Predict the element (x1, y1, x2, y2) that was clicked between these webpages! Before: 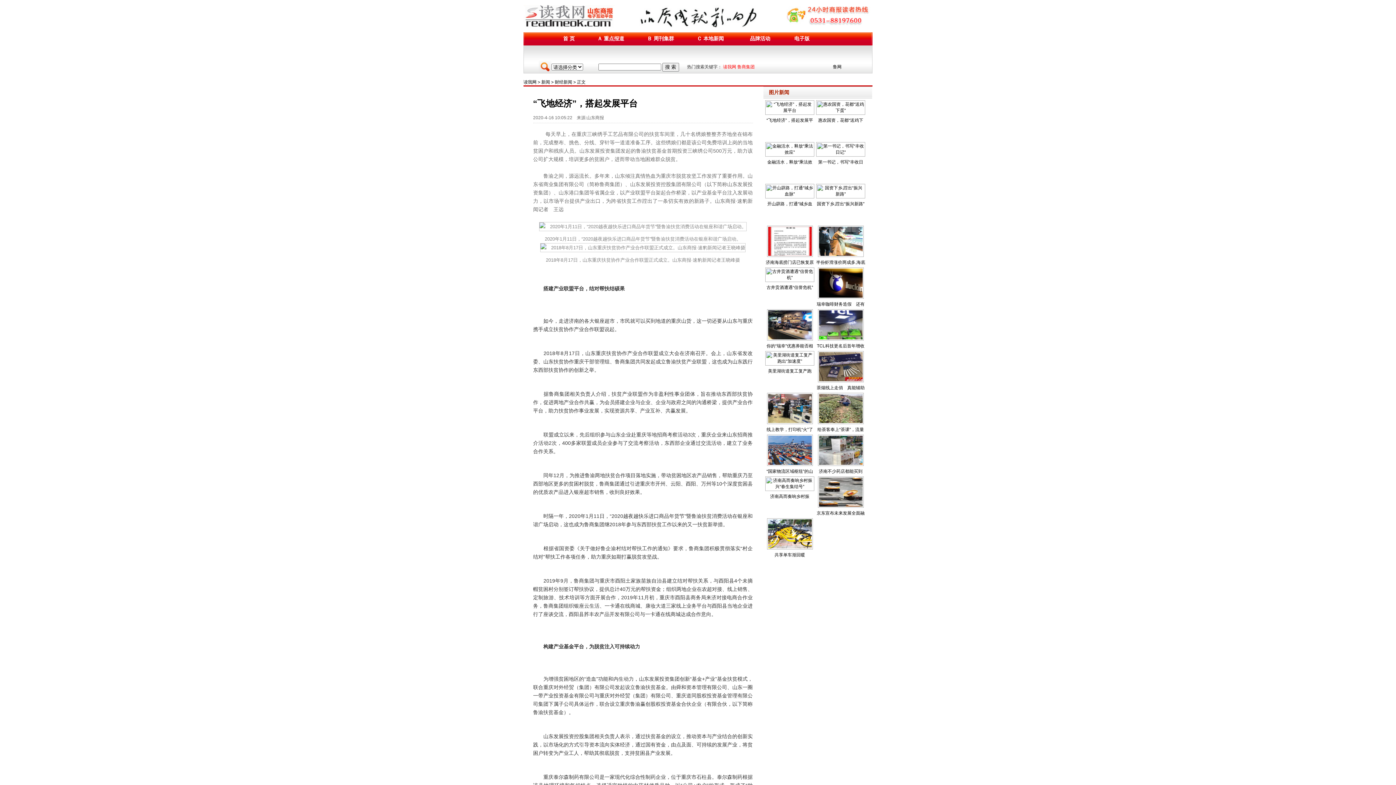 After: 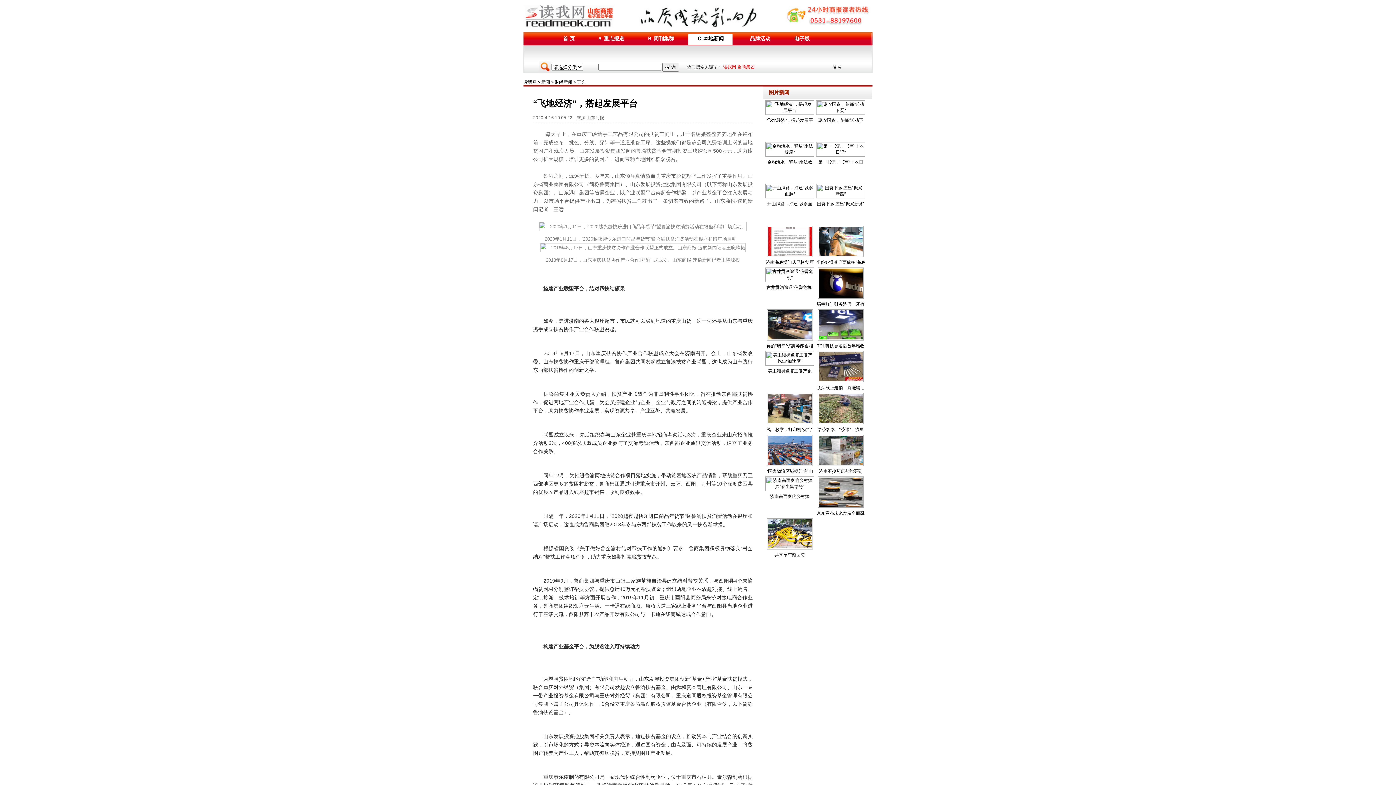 Action: label: Ｃ 本地新闻 bbox: (697, 35, 724, 41)